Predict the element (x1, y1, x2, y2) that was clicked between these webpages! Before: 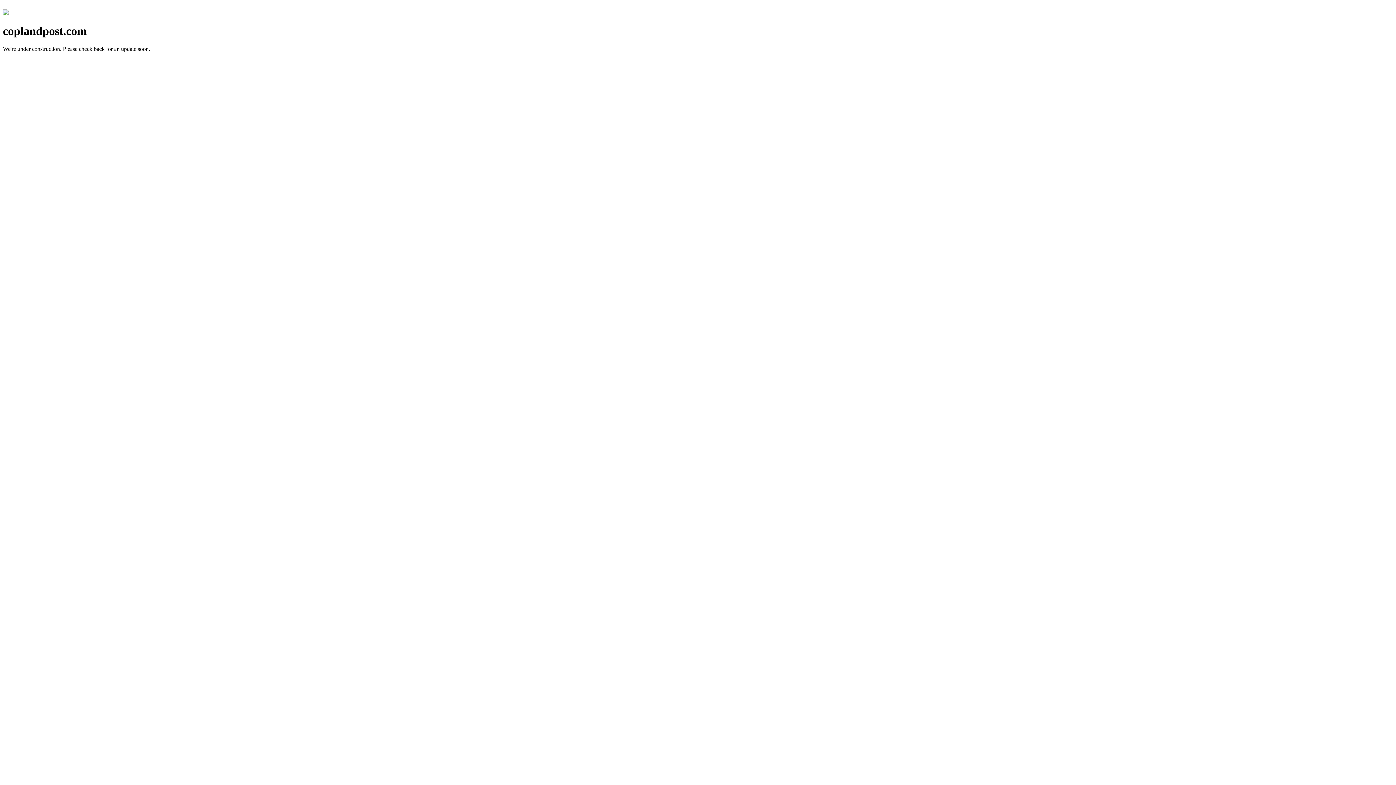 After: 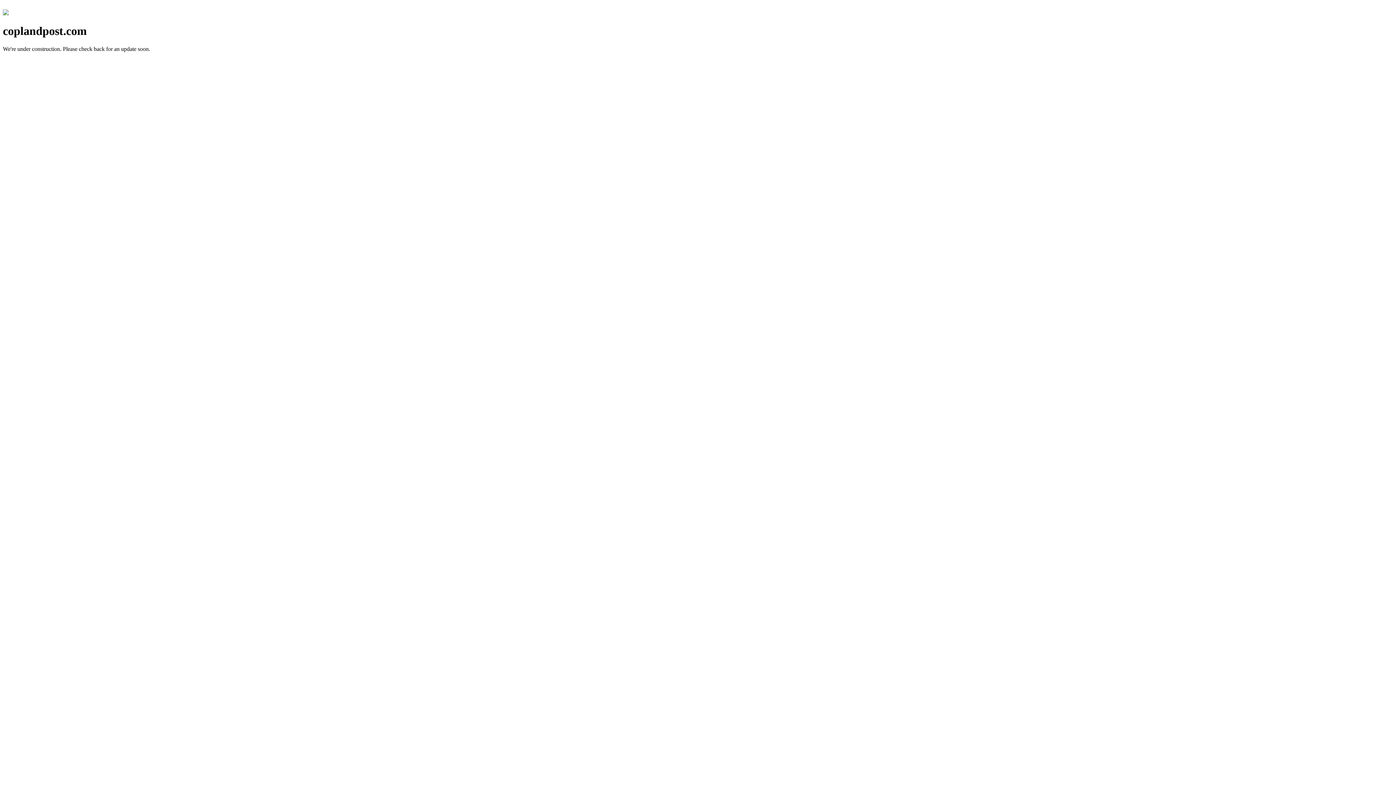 Action: bbox: (2, 10, 8, 16)